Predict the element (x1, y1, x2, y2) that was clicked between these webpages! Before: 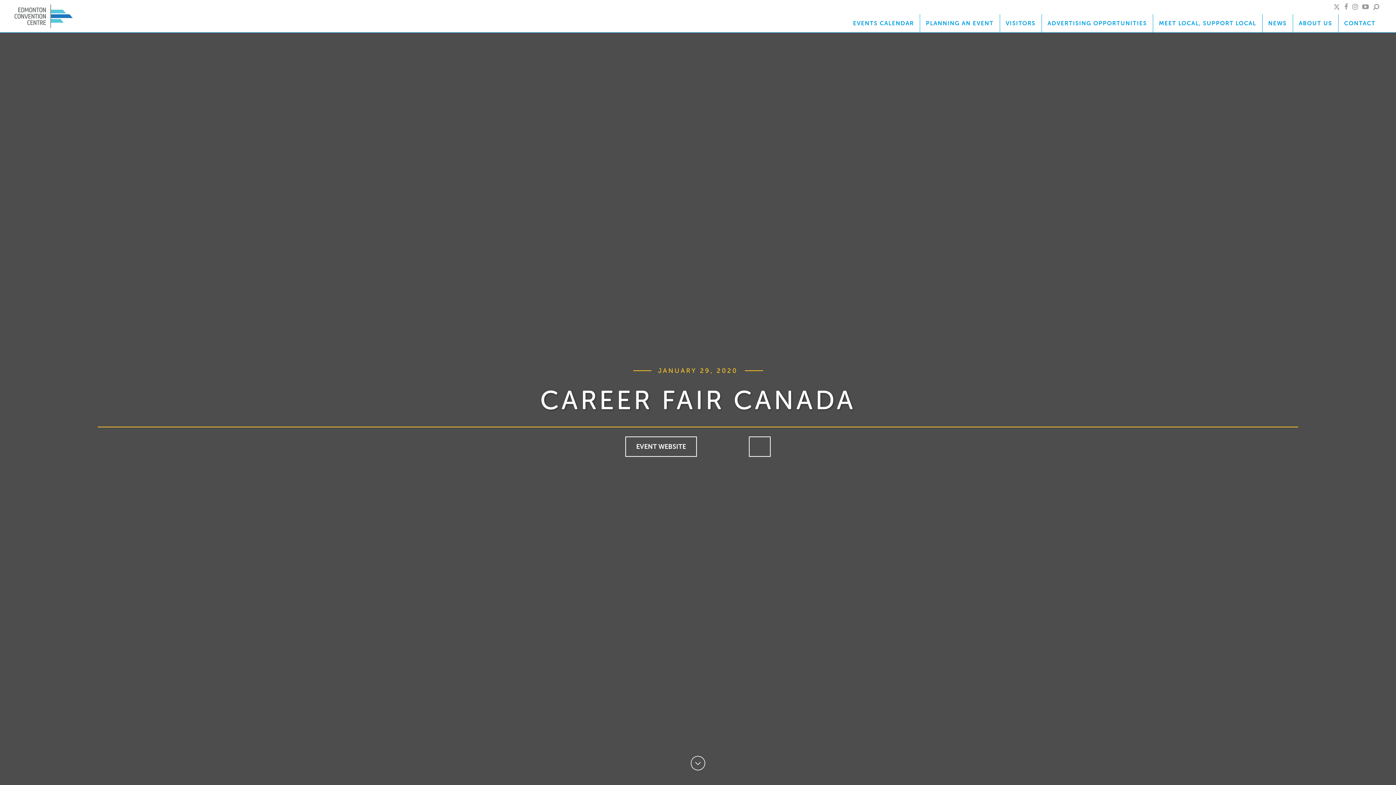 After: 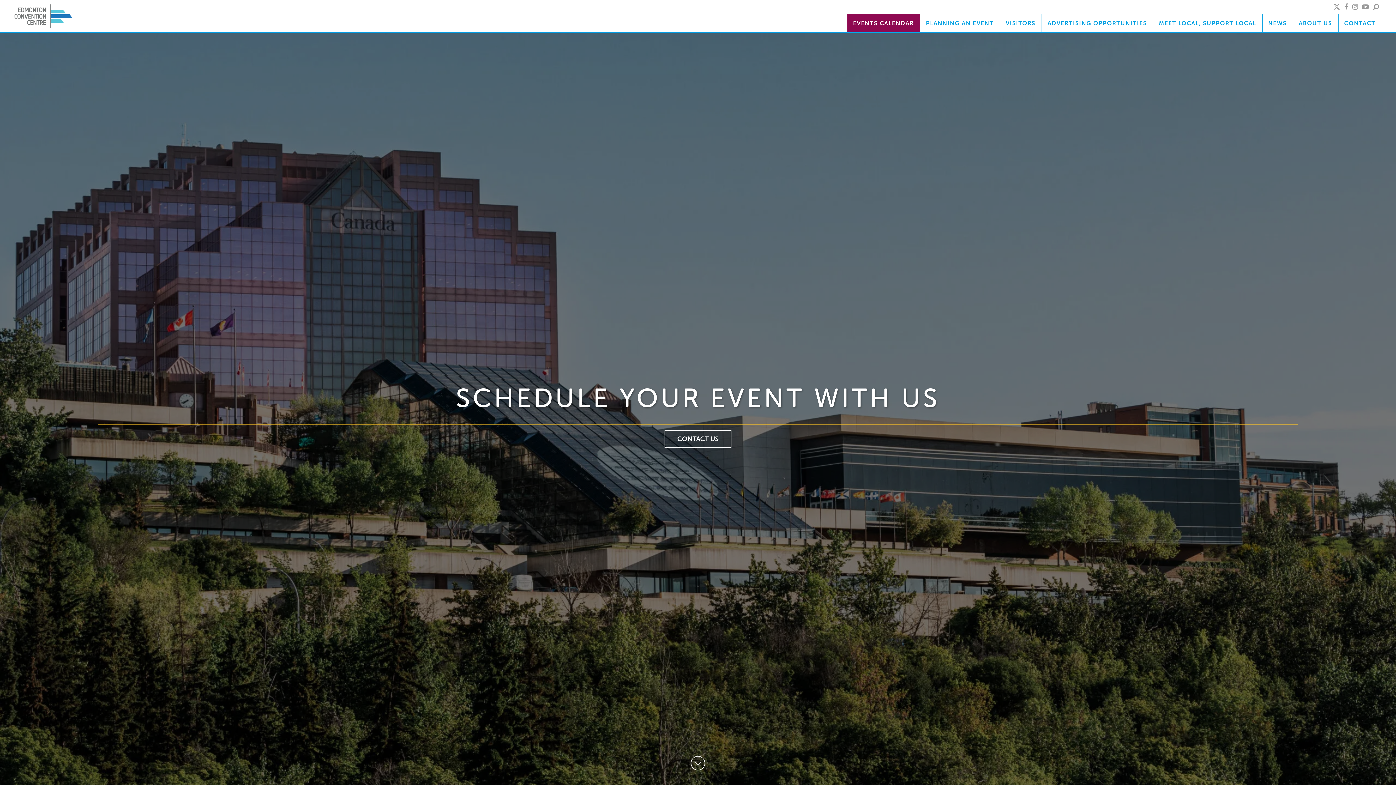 Action: bbox: (847, 14, 920, 32) label: EVENTS CALENDAR